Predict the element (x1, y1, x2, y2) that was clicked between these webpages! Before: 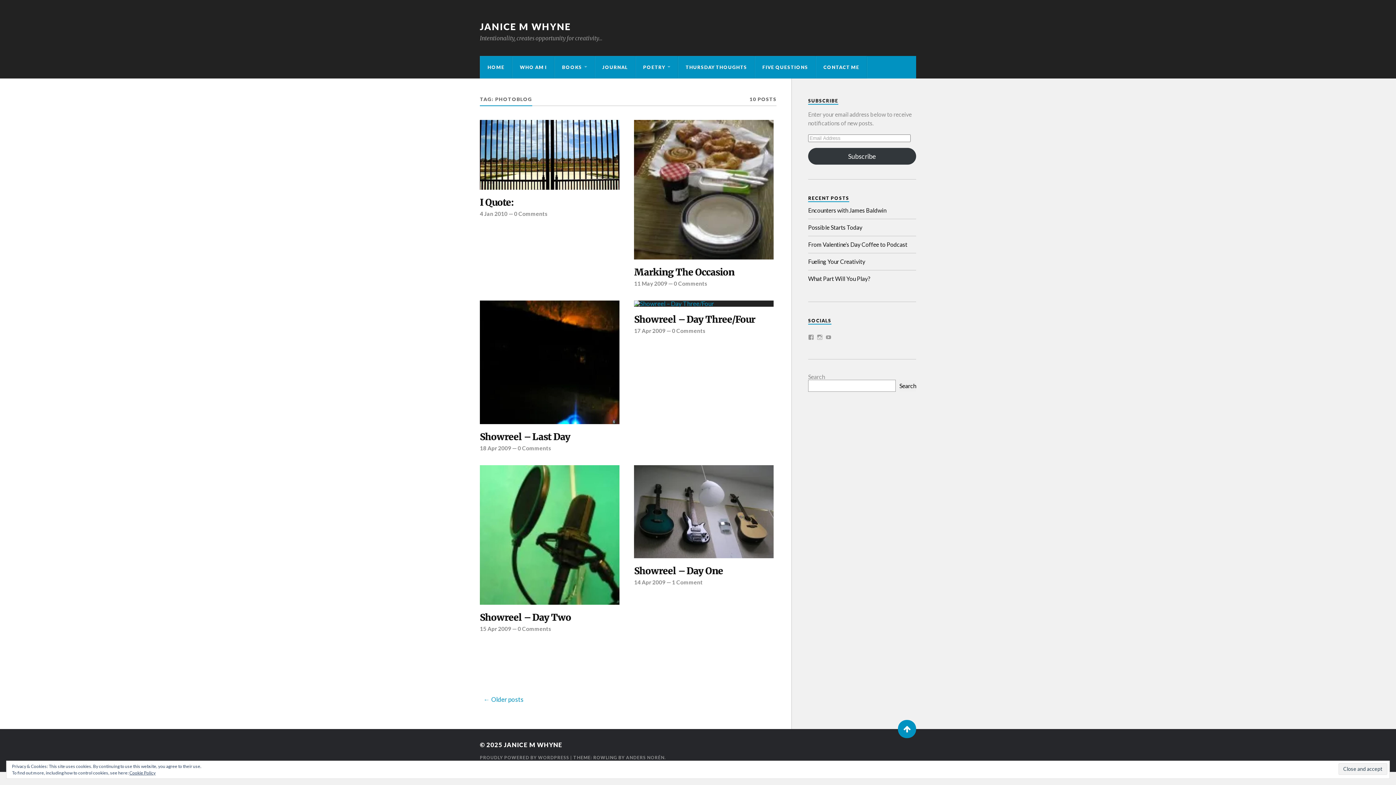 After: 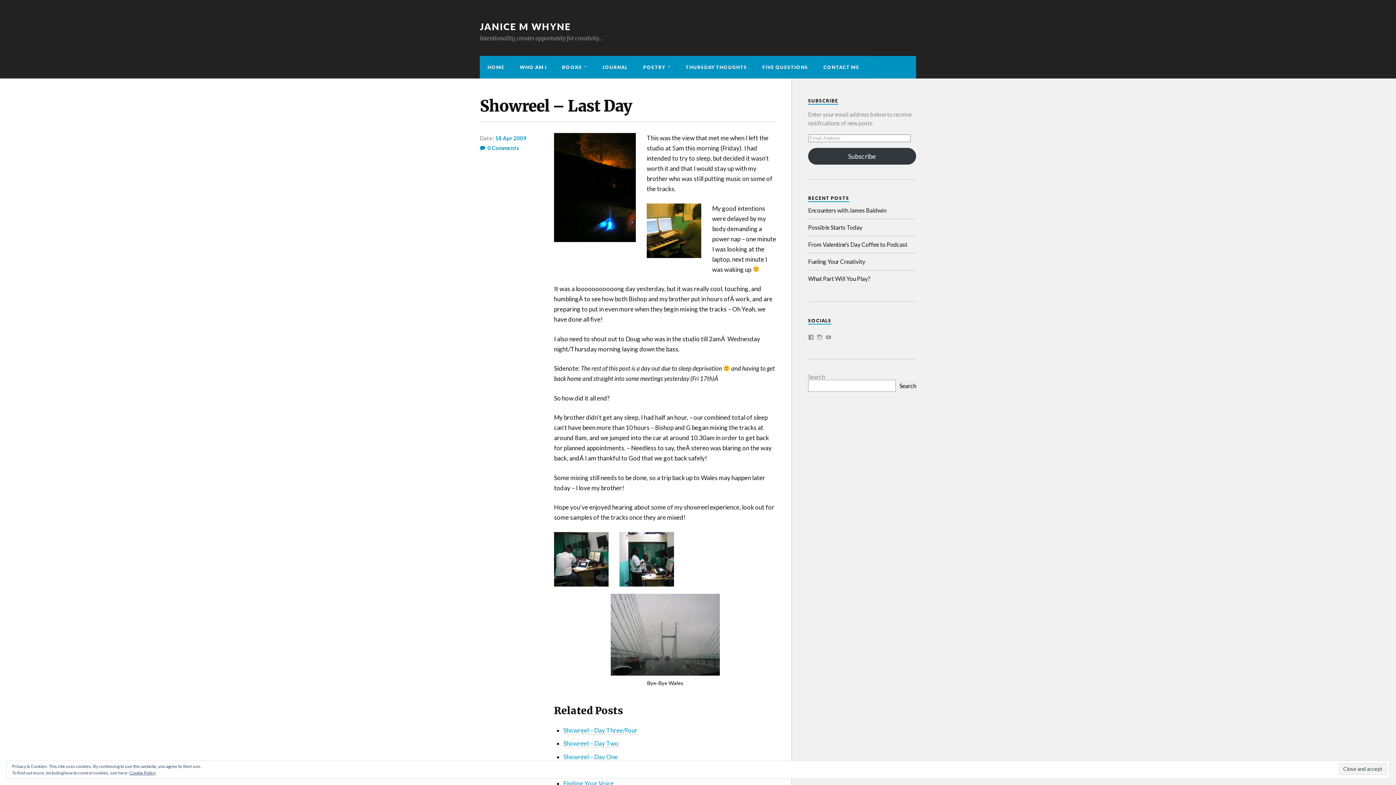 Action: label: Showreel – Last Day bbox: (480, 431, 619, 443)